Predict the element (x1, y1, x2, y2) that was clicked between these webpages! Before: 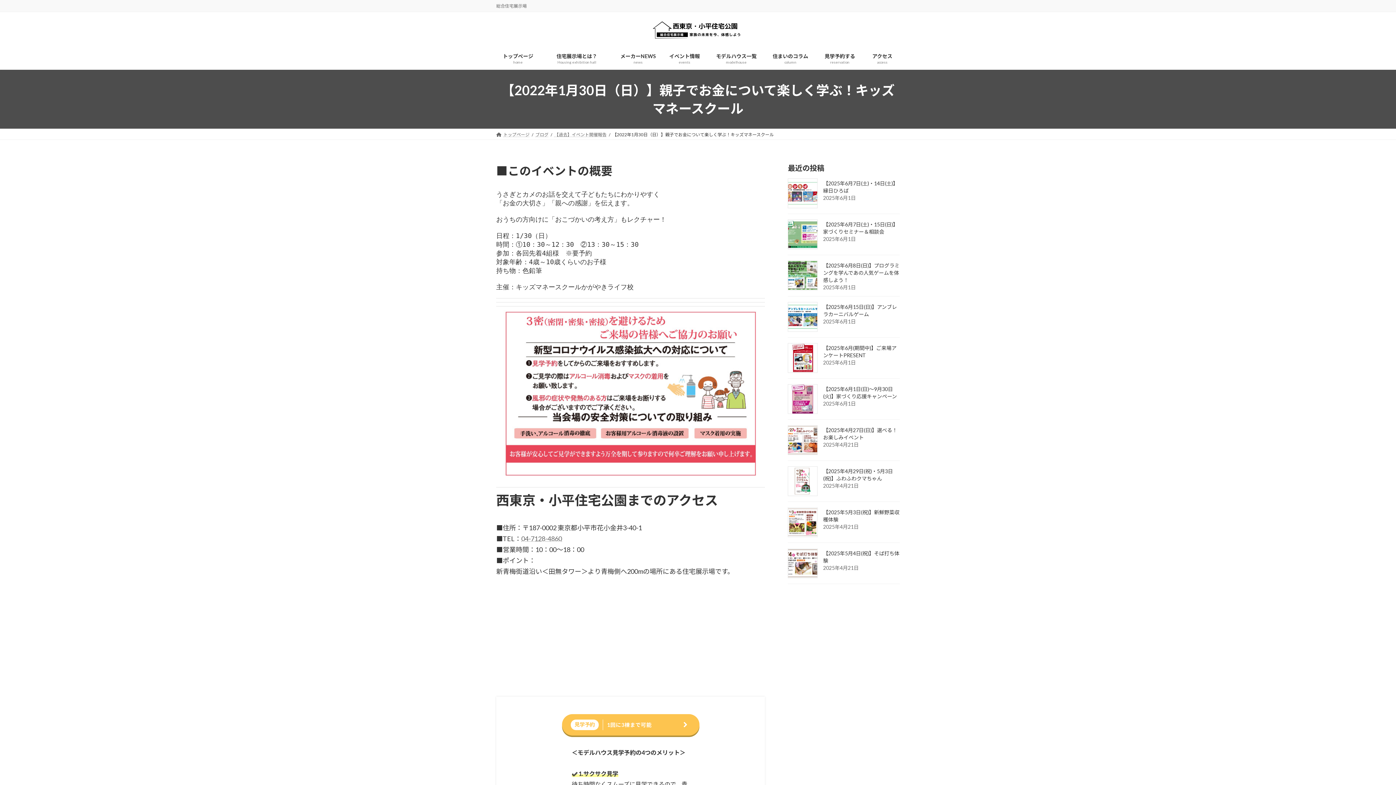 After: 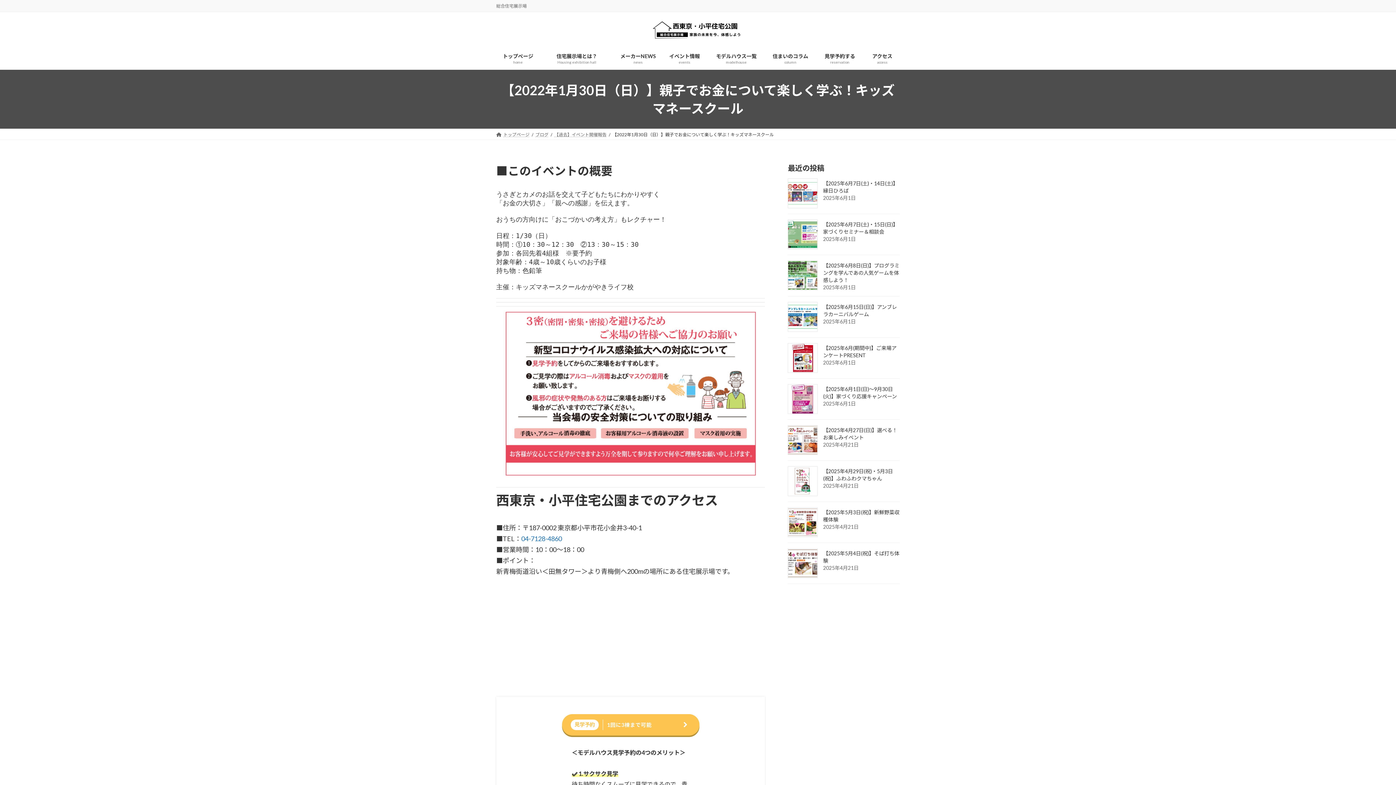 Action: label: 04-7128-4860 bbox: (521, 535, 562, 543)